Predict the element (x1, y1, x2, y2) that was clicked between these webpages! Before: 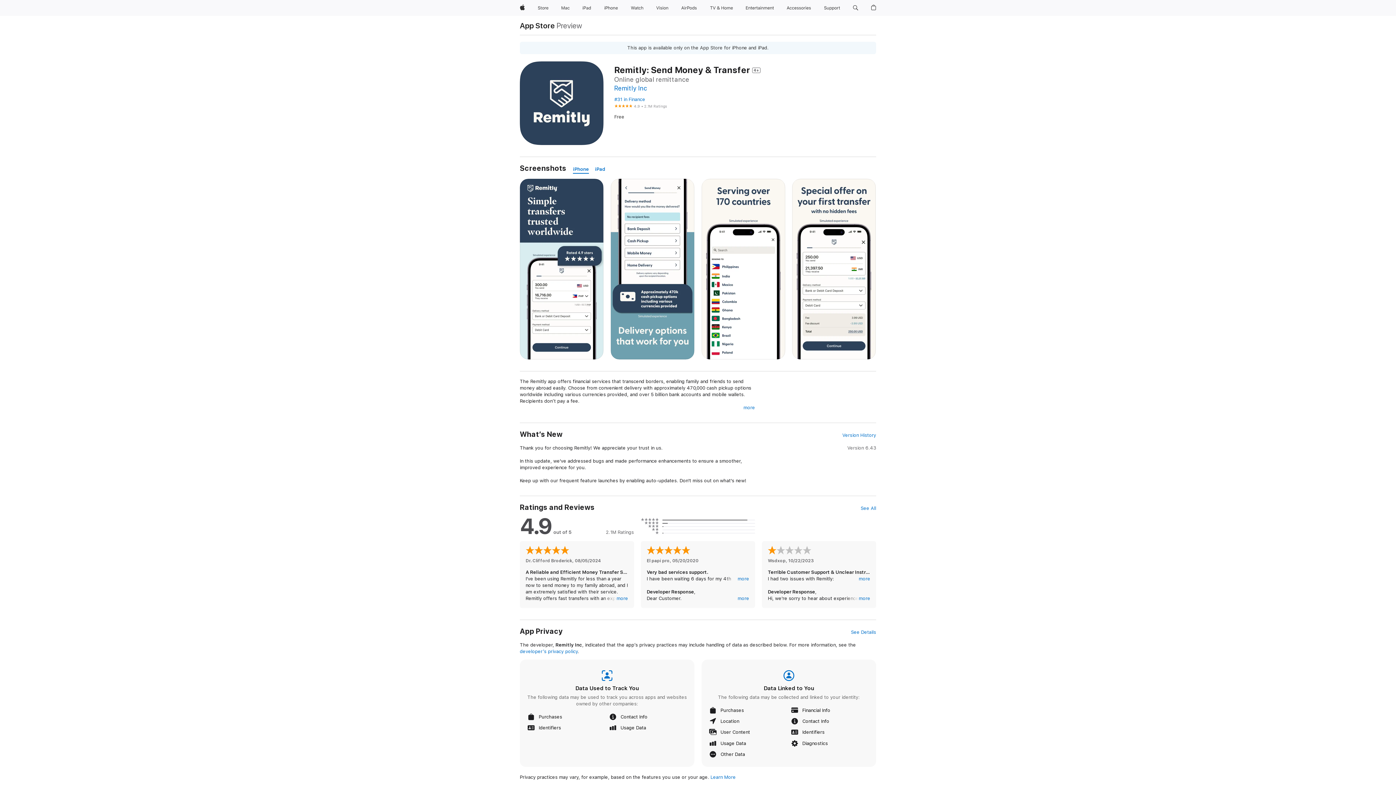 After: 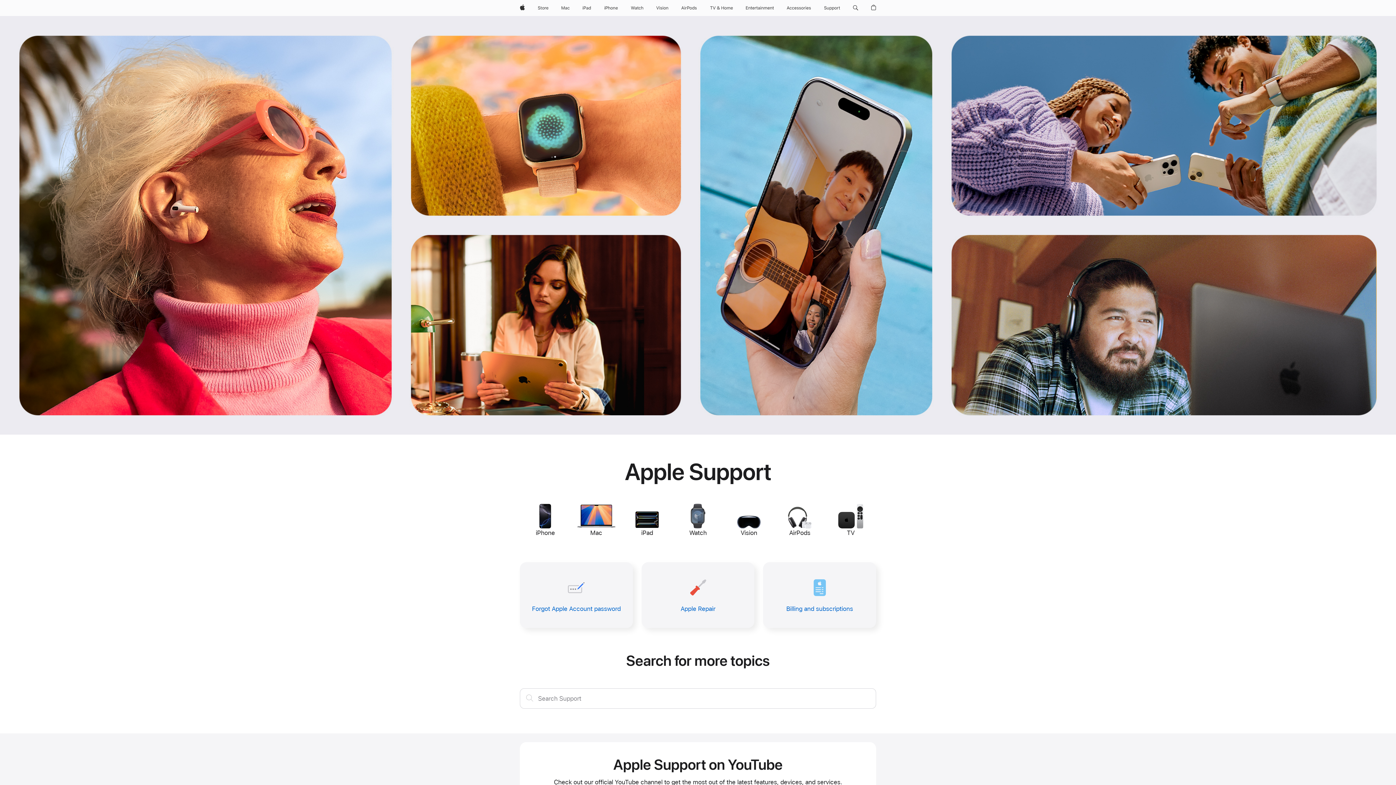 Action: bbox: (821, 0, 843, 16) label: Support